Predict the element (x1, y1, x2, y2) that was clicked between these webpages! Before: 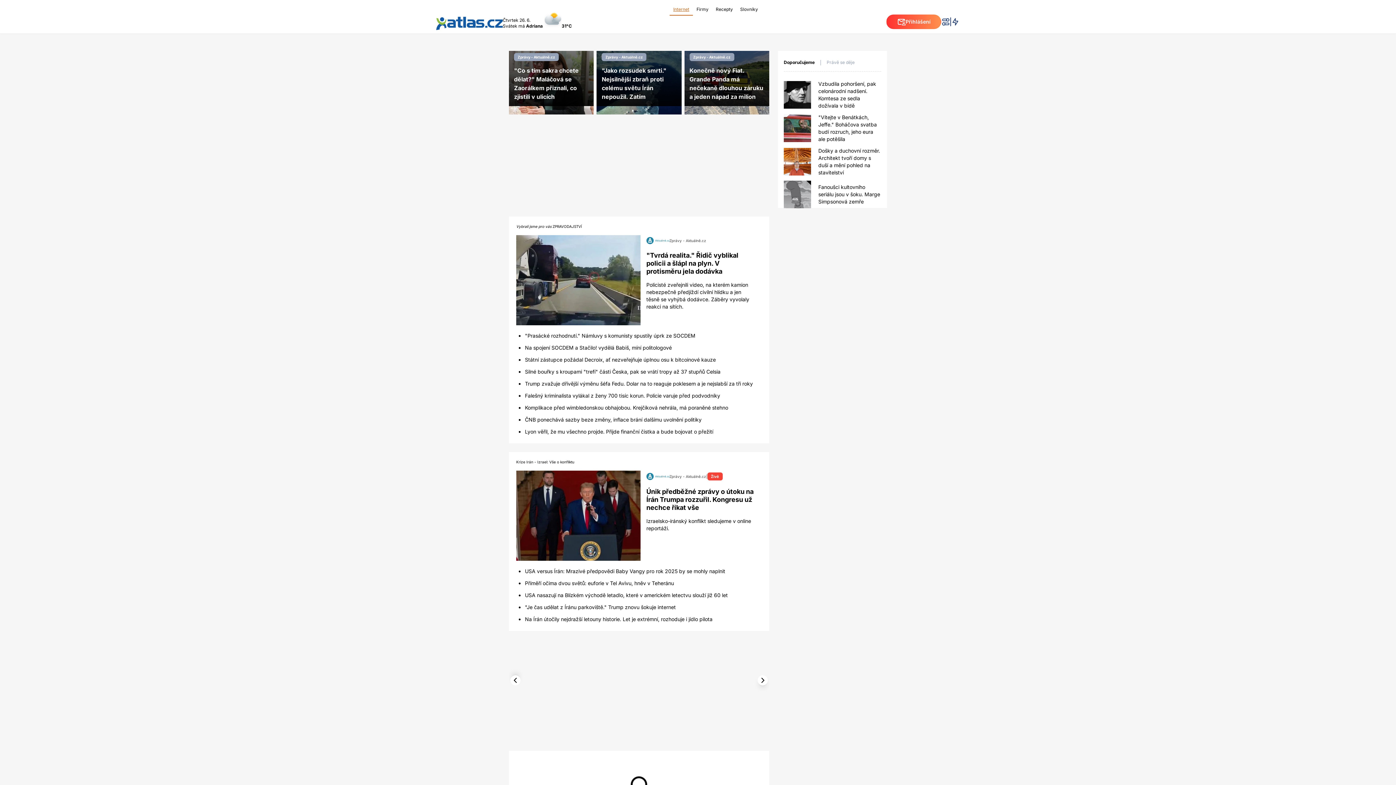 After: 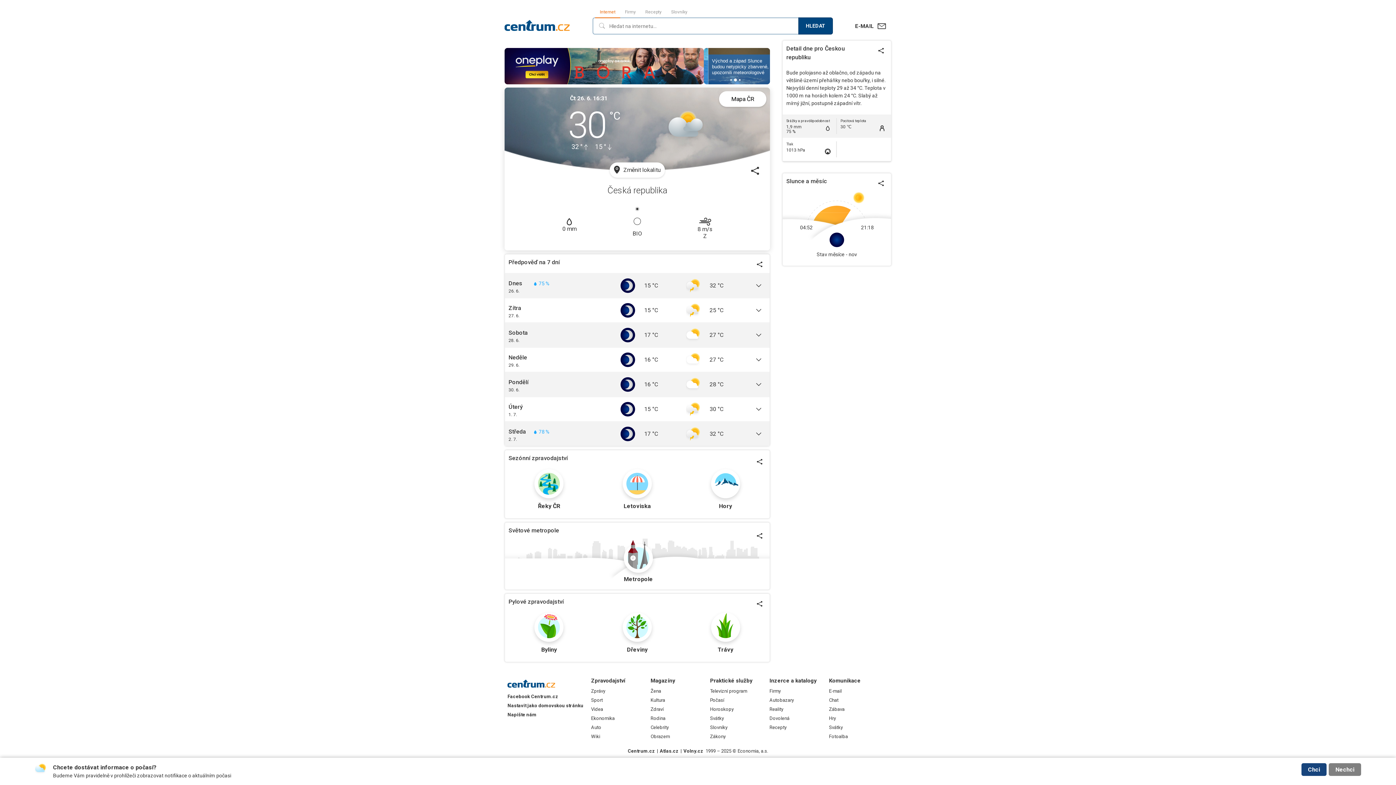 Action: label: 31°C bbox: (544, 11, 572, 29)